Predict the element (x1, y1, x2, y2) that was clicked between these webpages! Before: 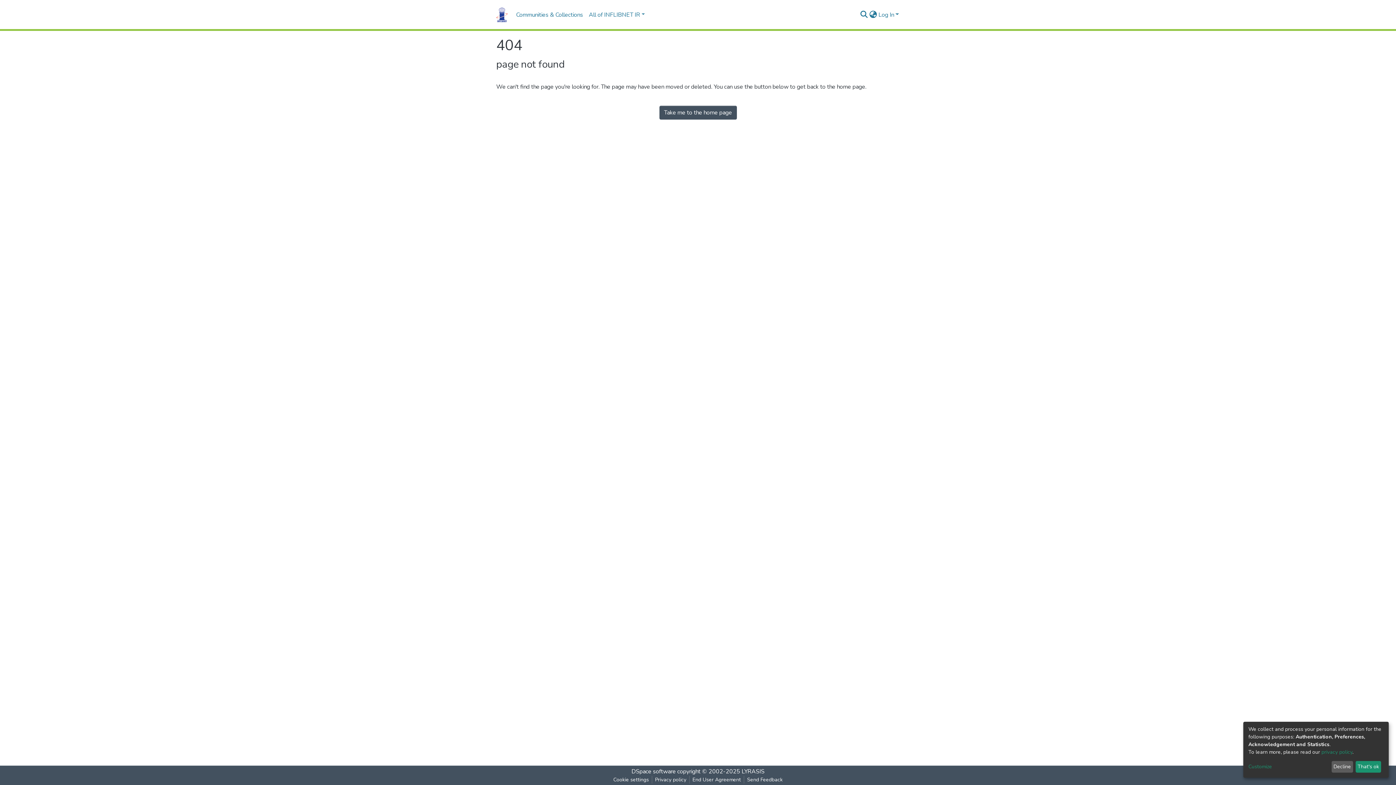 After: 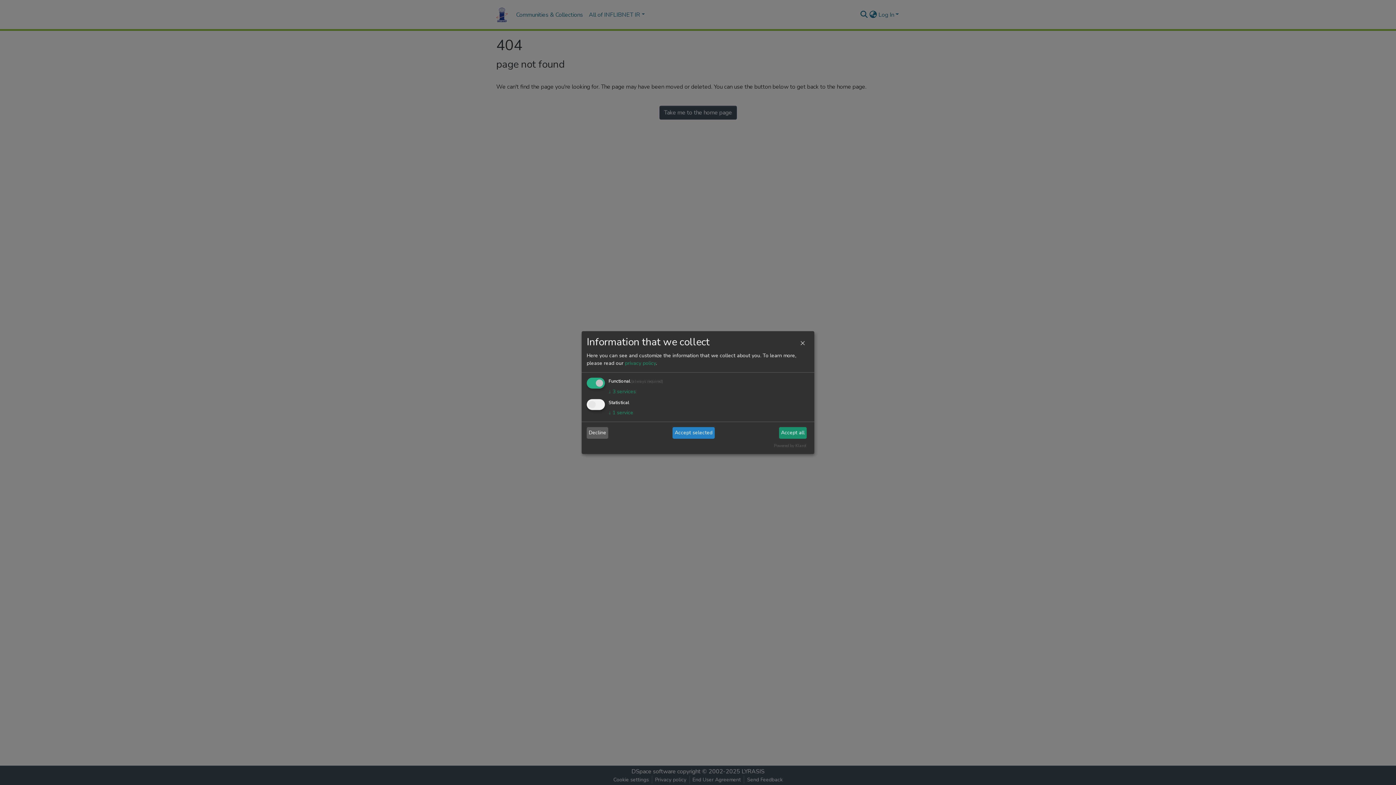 Action: bbox: (1248, 763, 1329, 771) label: Customize